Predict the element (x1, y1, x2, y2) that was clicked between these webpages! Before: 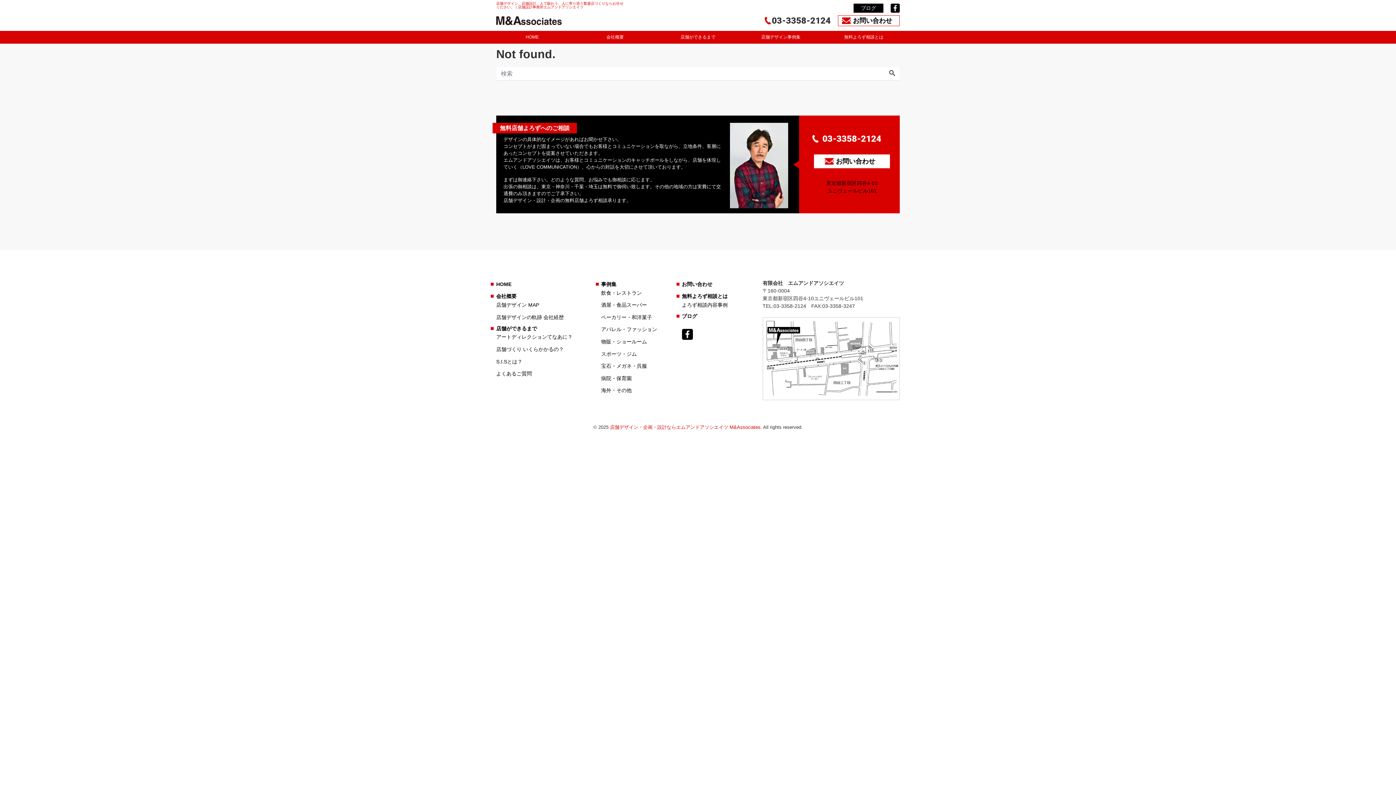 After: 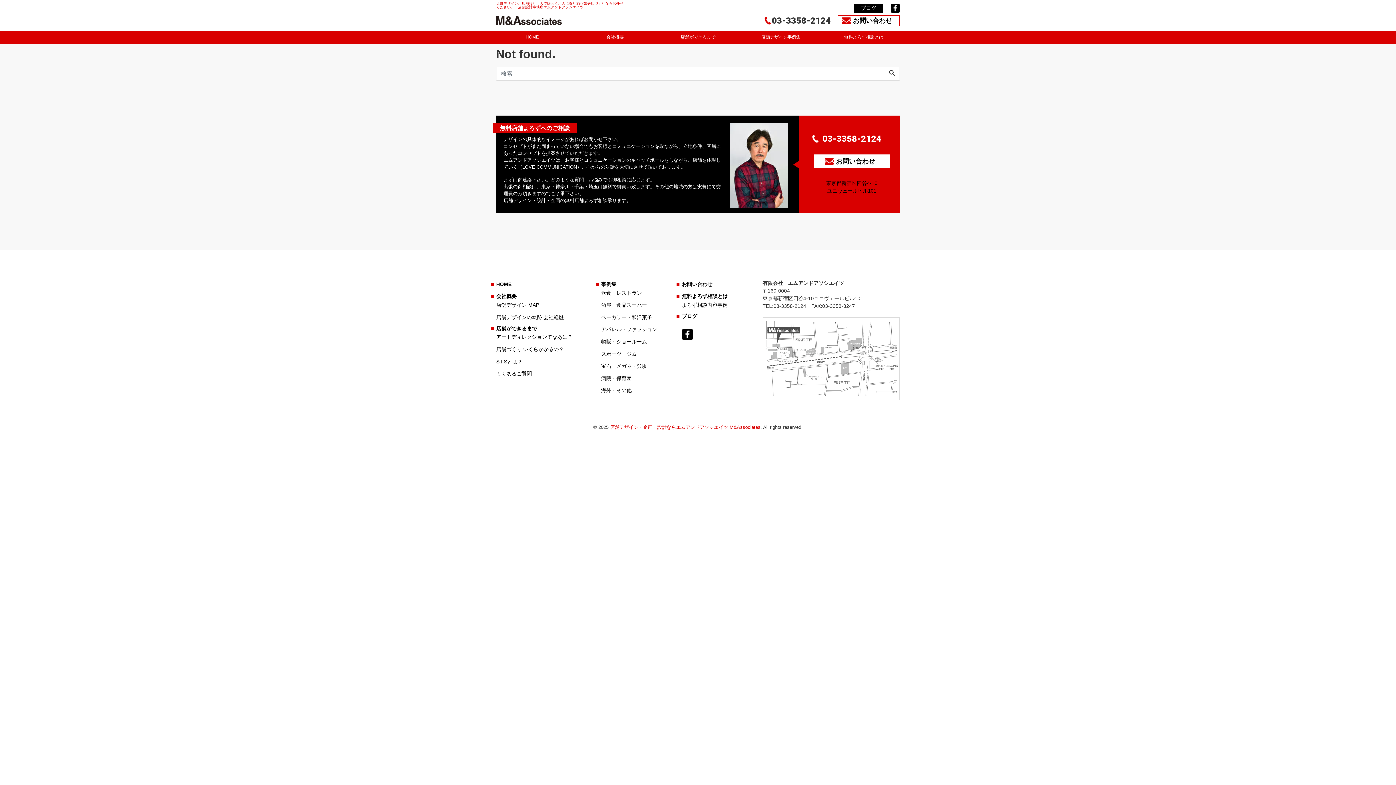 Action: bbox: (762, 351, 899, 357)